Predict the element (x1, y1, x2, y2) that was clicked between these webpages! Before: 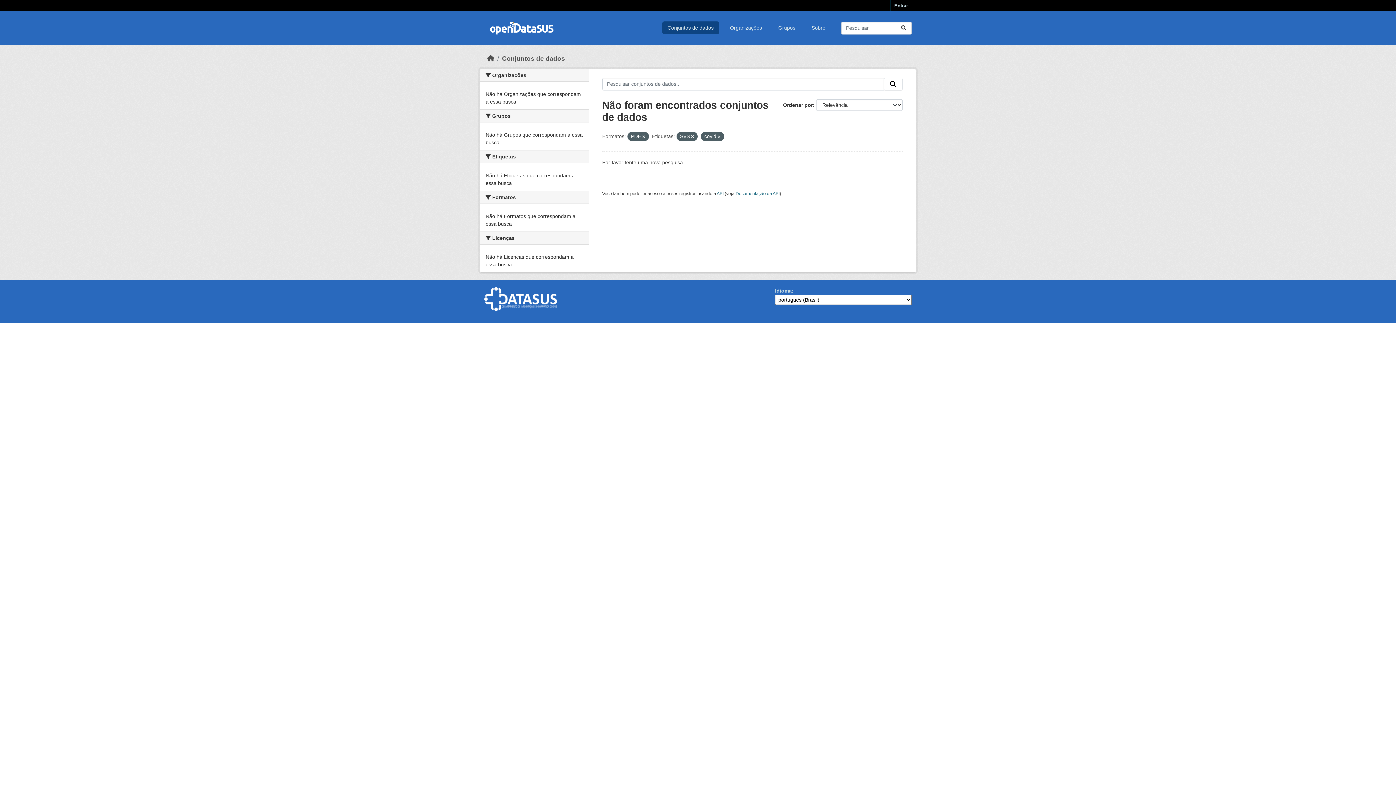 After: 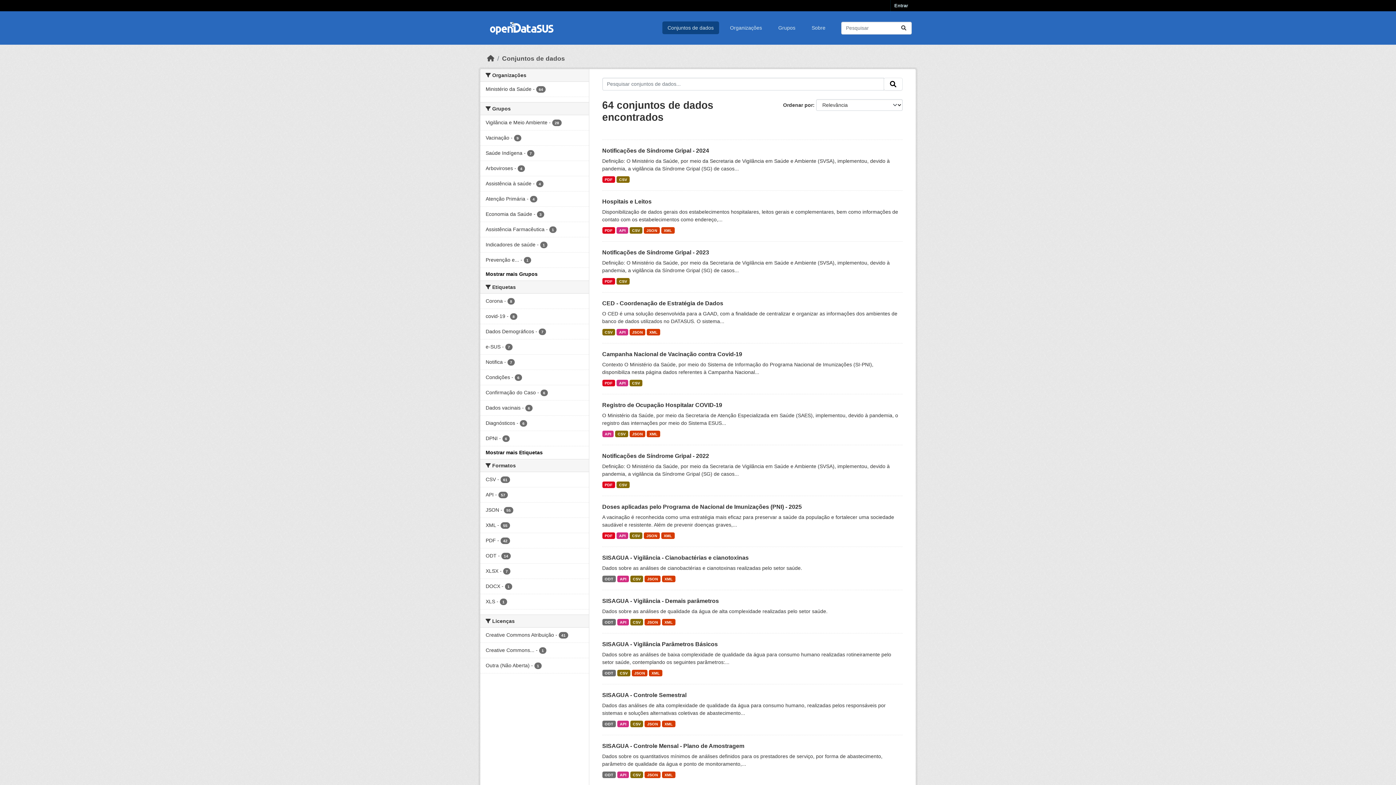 Action: label: Submit bbox: (896, 21, 911, 34)